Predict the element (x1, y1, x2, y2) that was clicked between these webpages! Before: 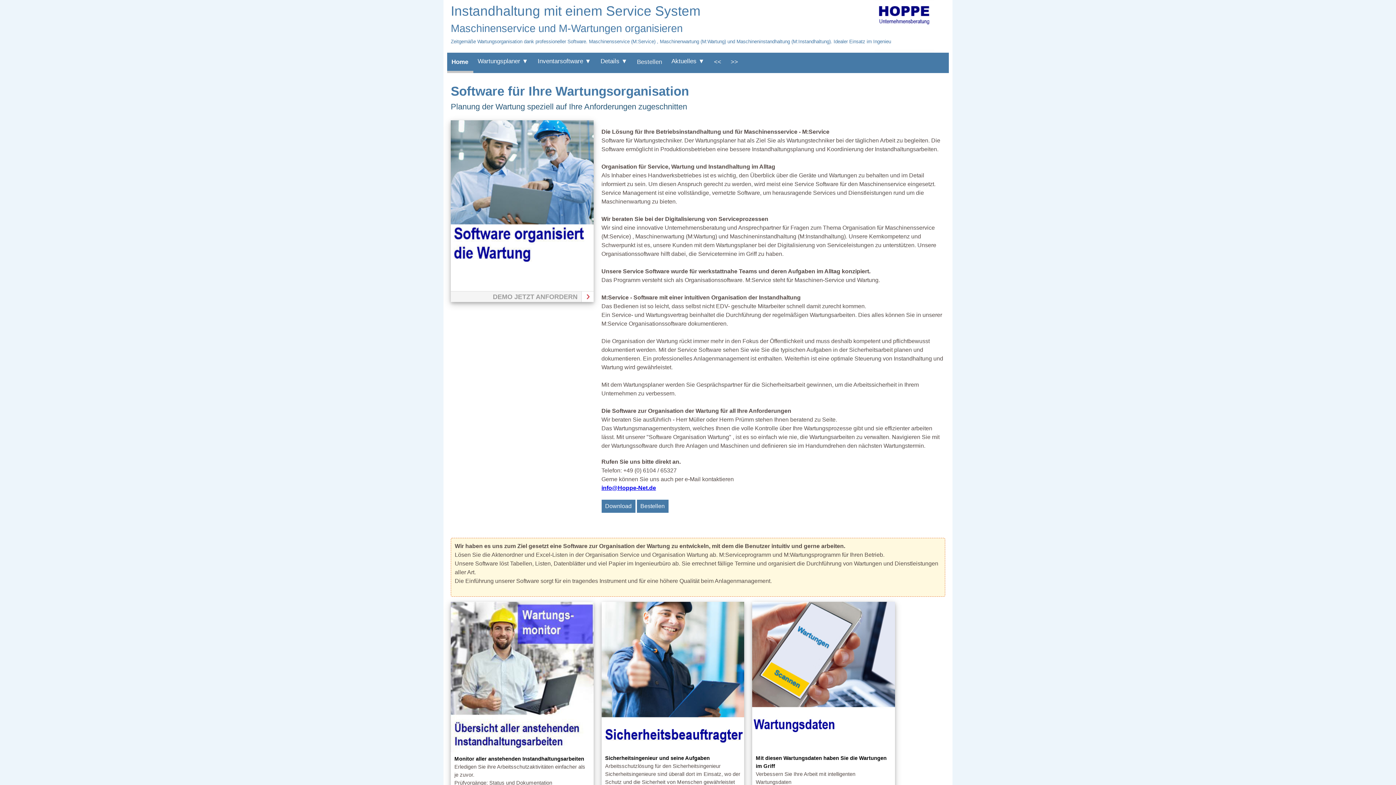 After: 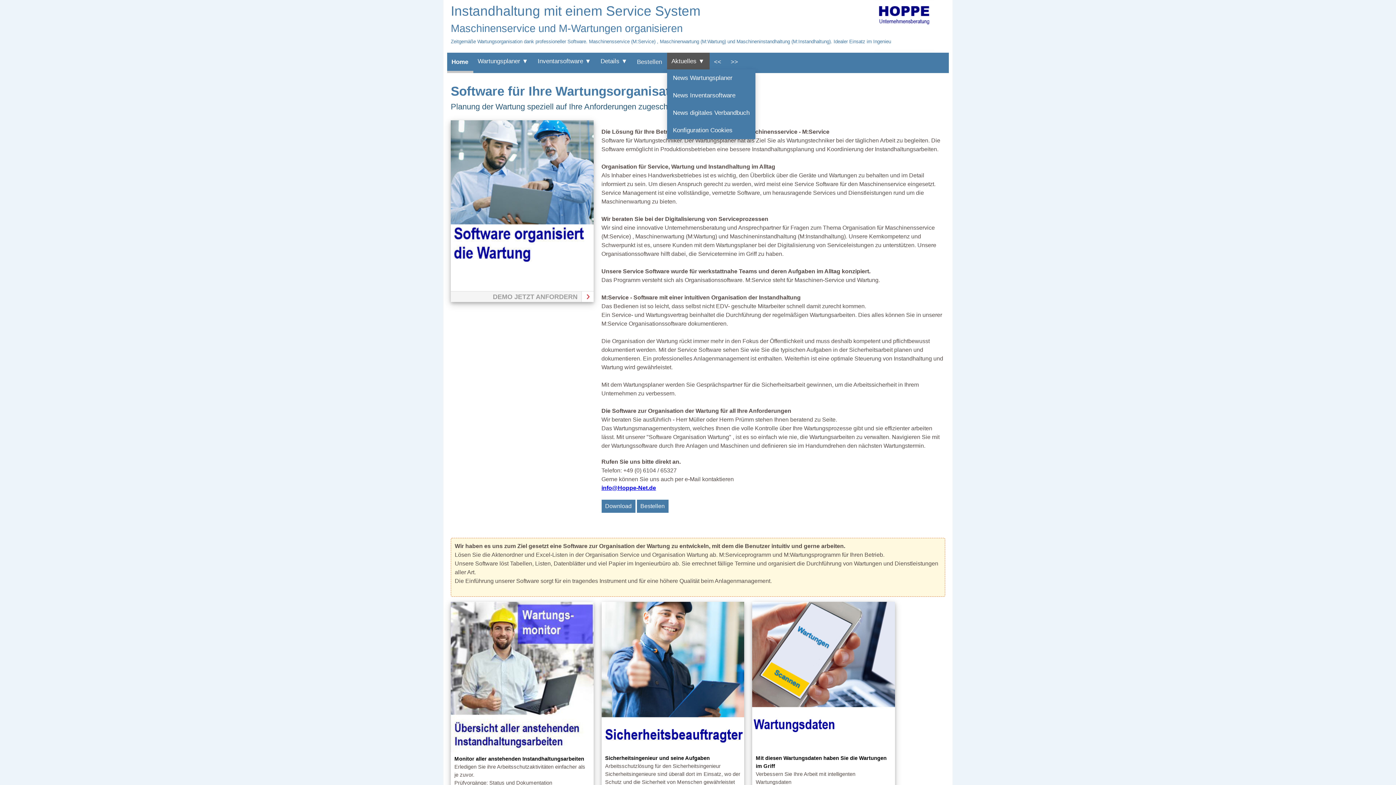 Action: bbox: (667, 52, 709, 69) label: Aktuelles ▼